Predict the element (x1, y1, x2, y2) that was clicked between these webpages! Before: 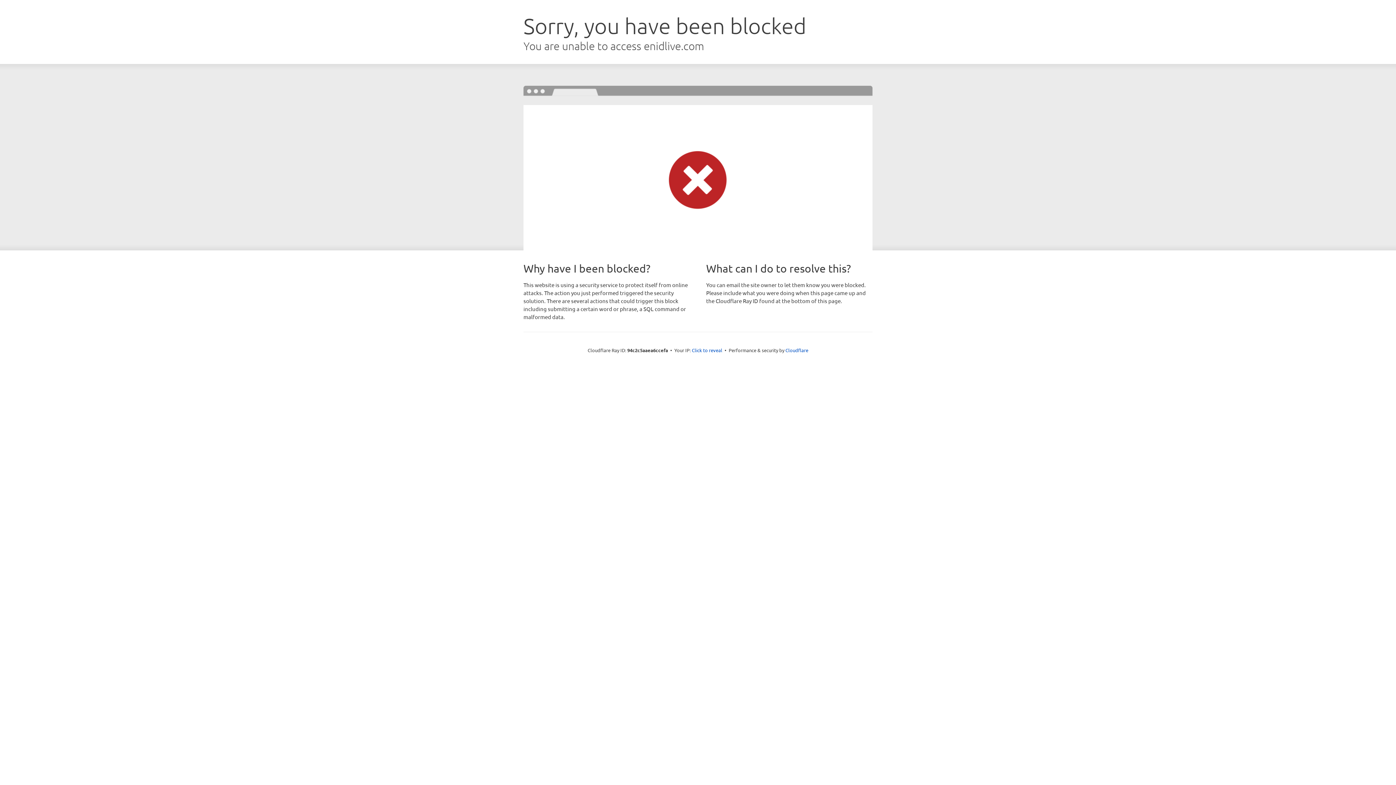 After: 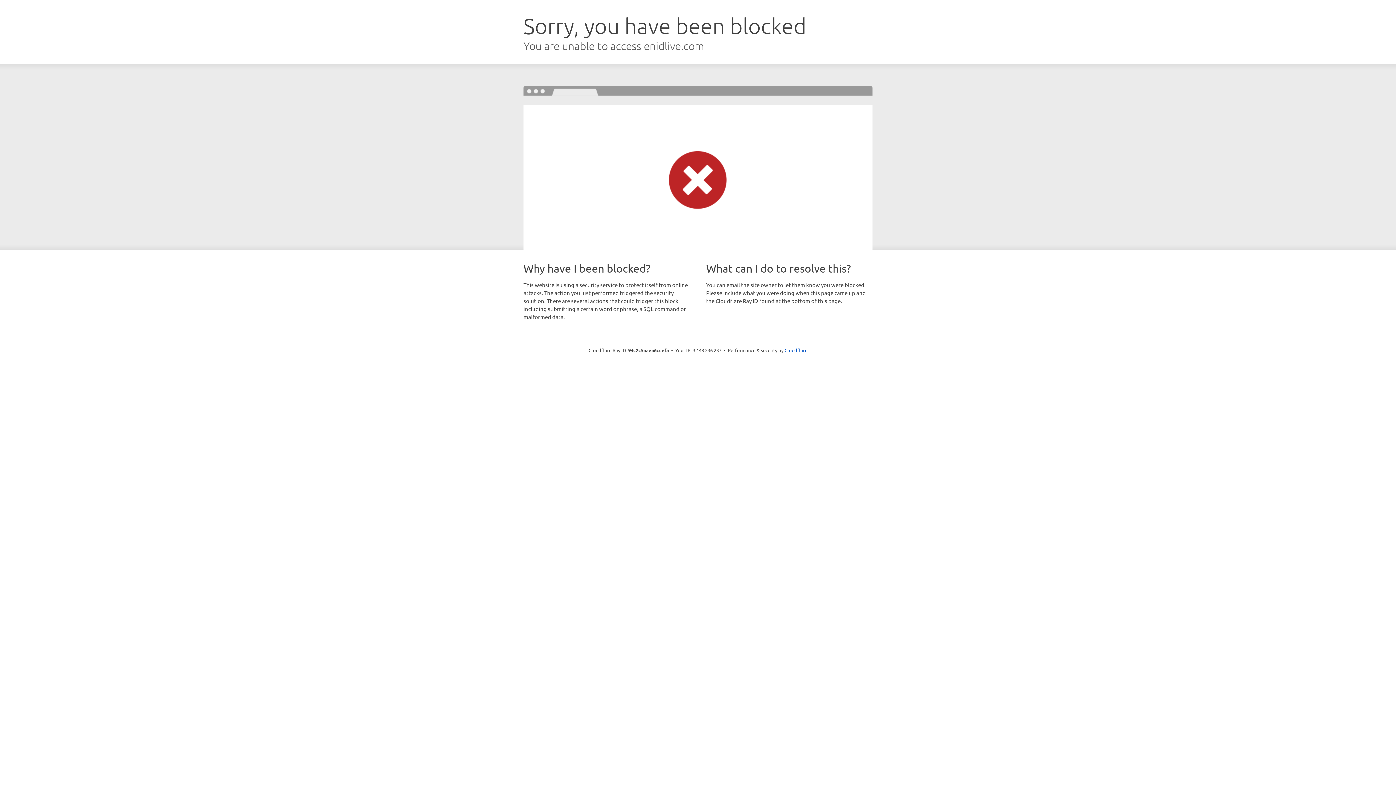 Action: label: Click to reveal bbox: (692, 346, 722, 353)